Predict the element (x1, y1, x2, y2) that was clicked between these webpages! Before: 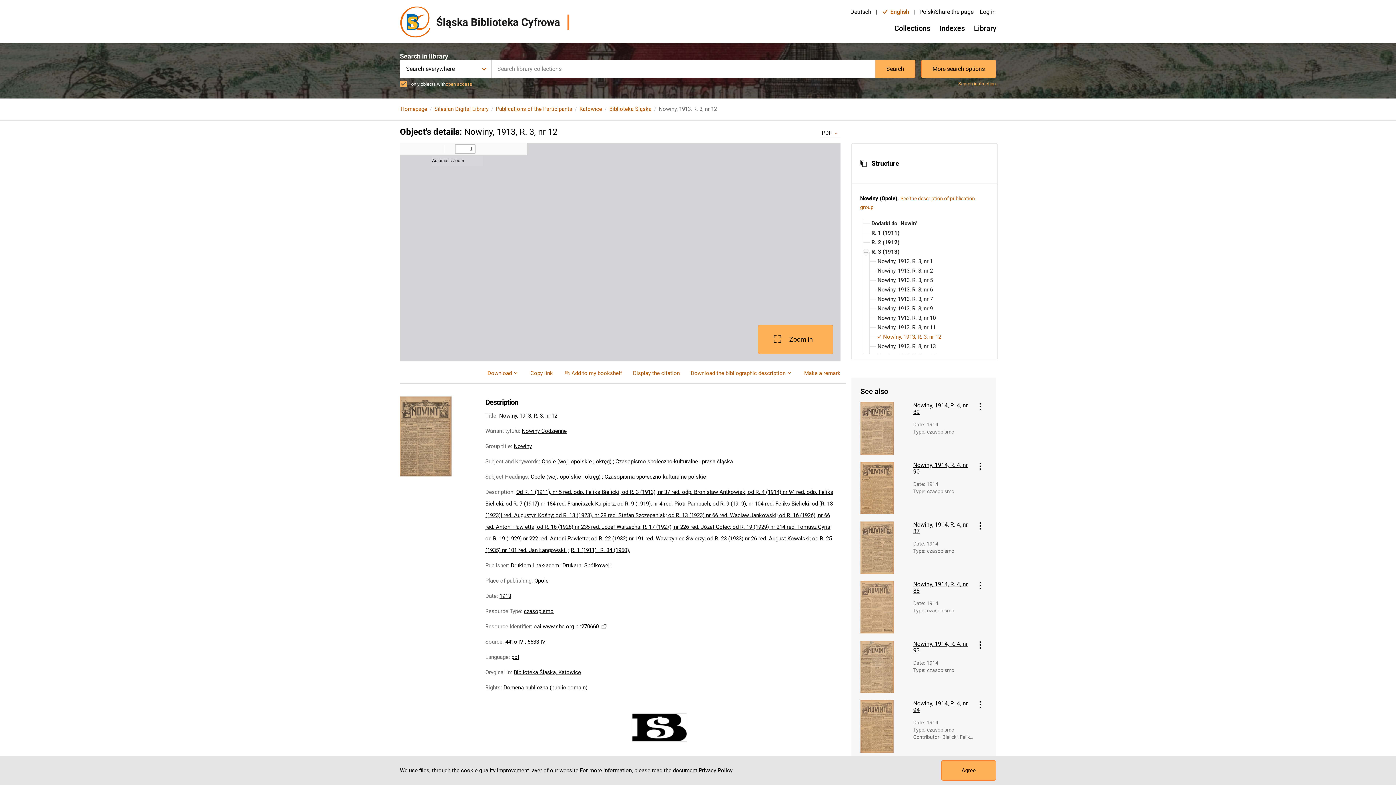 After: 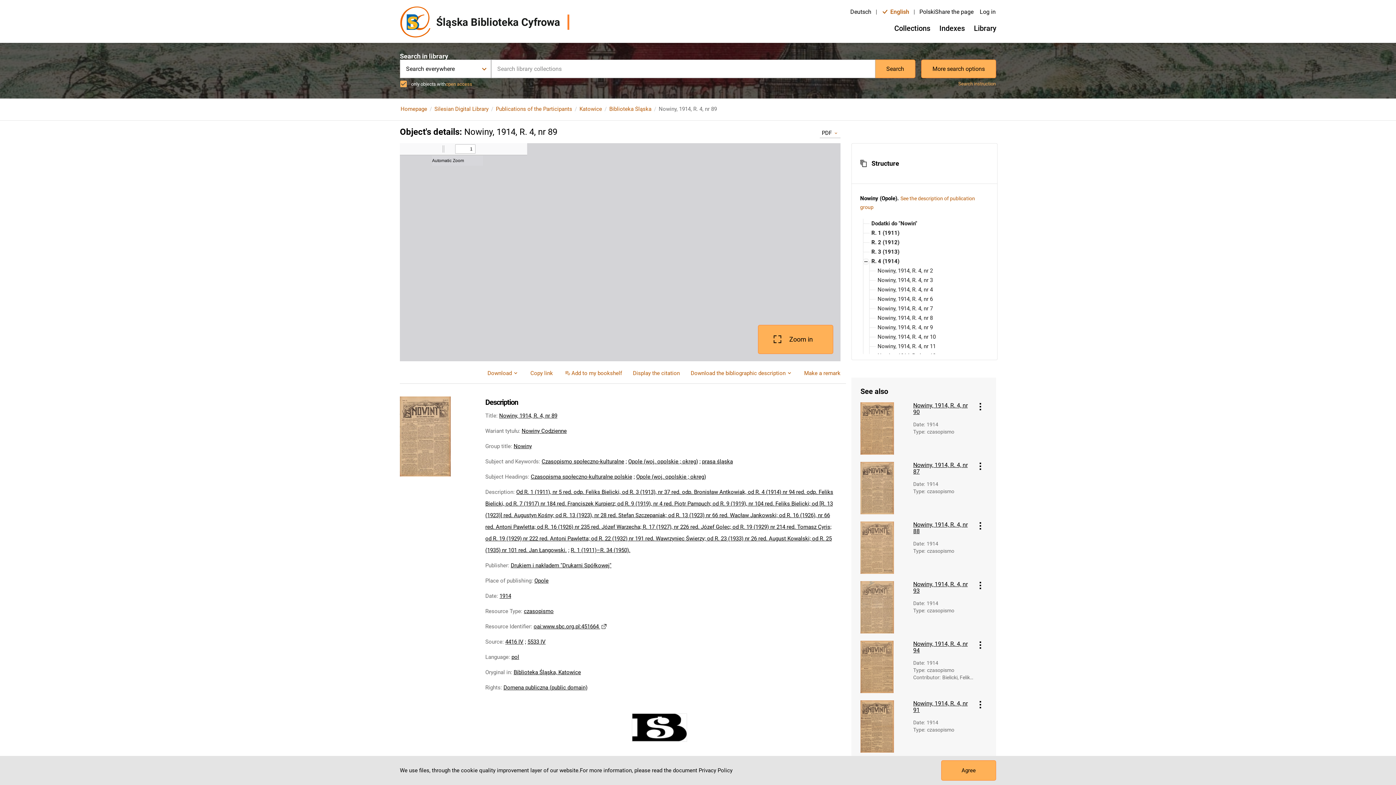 Action: bbox: (913, 402, 974, 415) label: Nowiny, 1914, R. 4, nr 89